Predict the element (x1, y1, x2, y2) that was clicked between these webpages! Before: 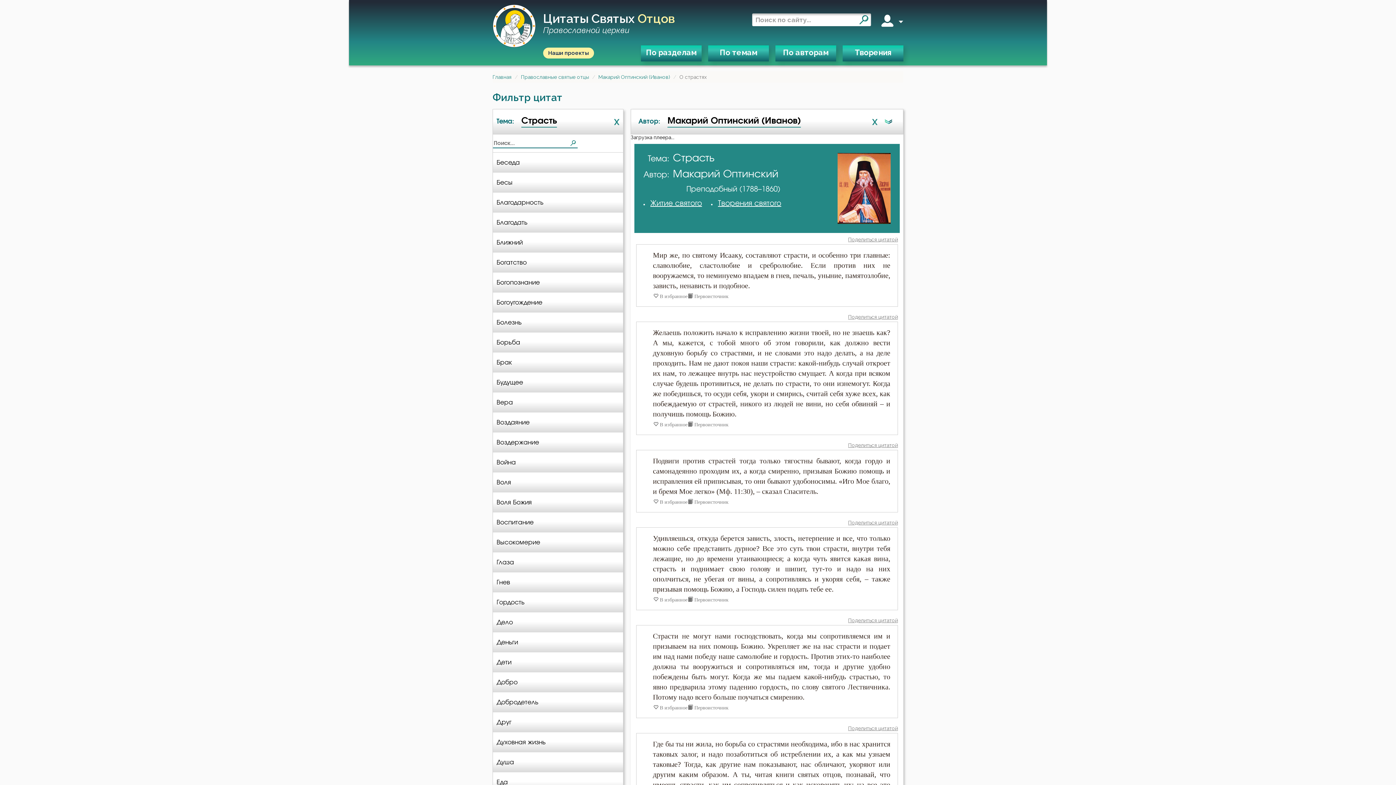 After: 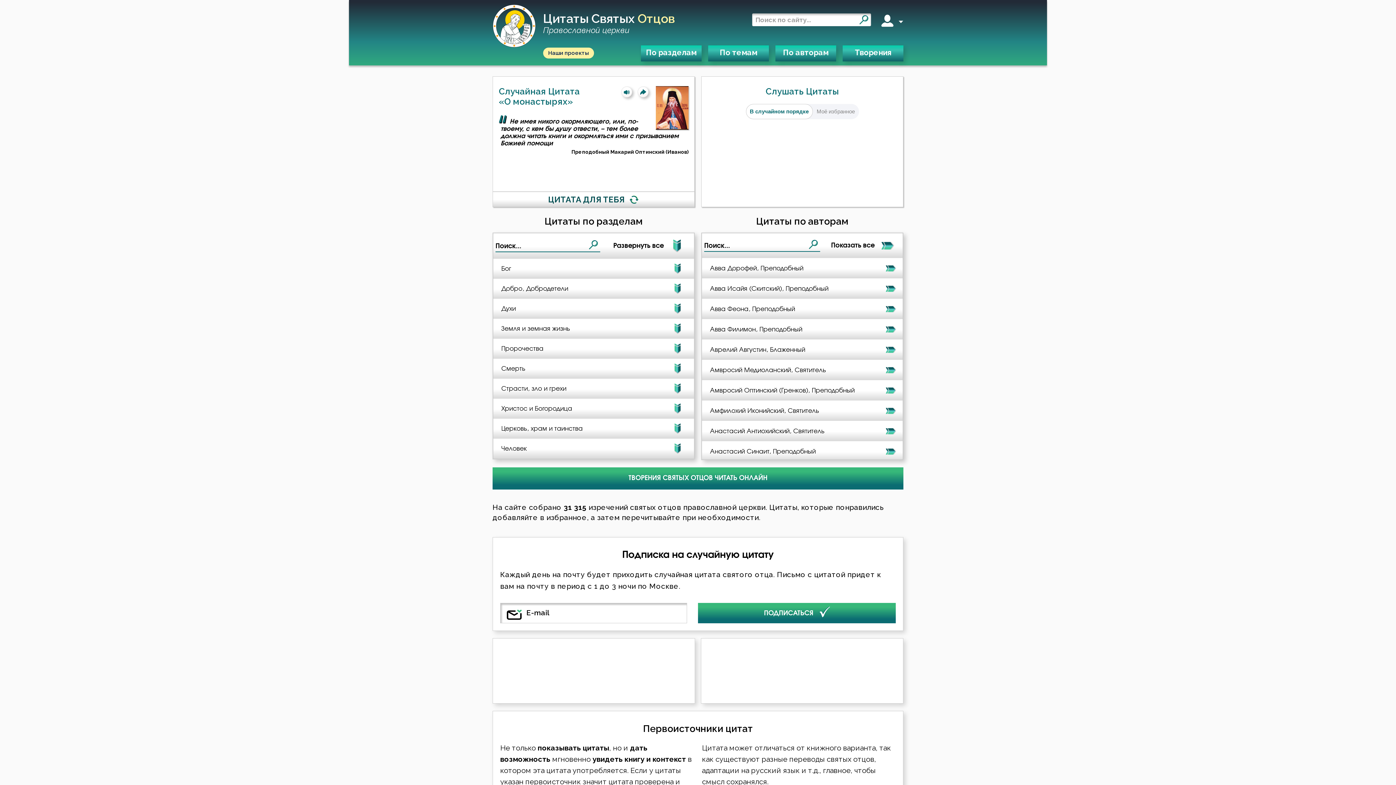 Action: bbox: (492, 4, 539, 47)